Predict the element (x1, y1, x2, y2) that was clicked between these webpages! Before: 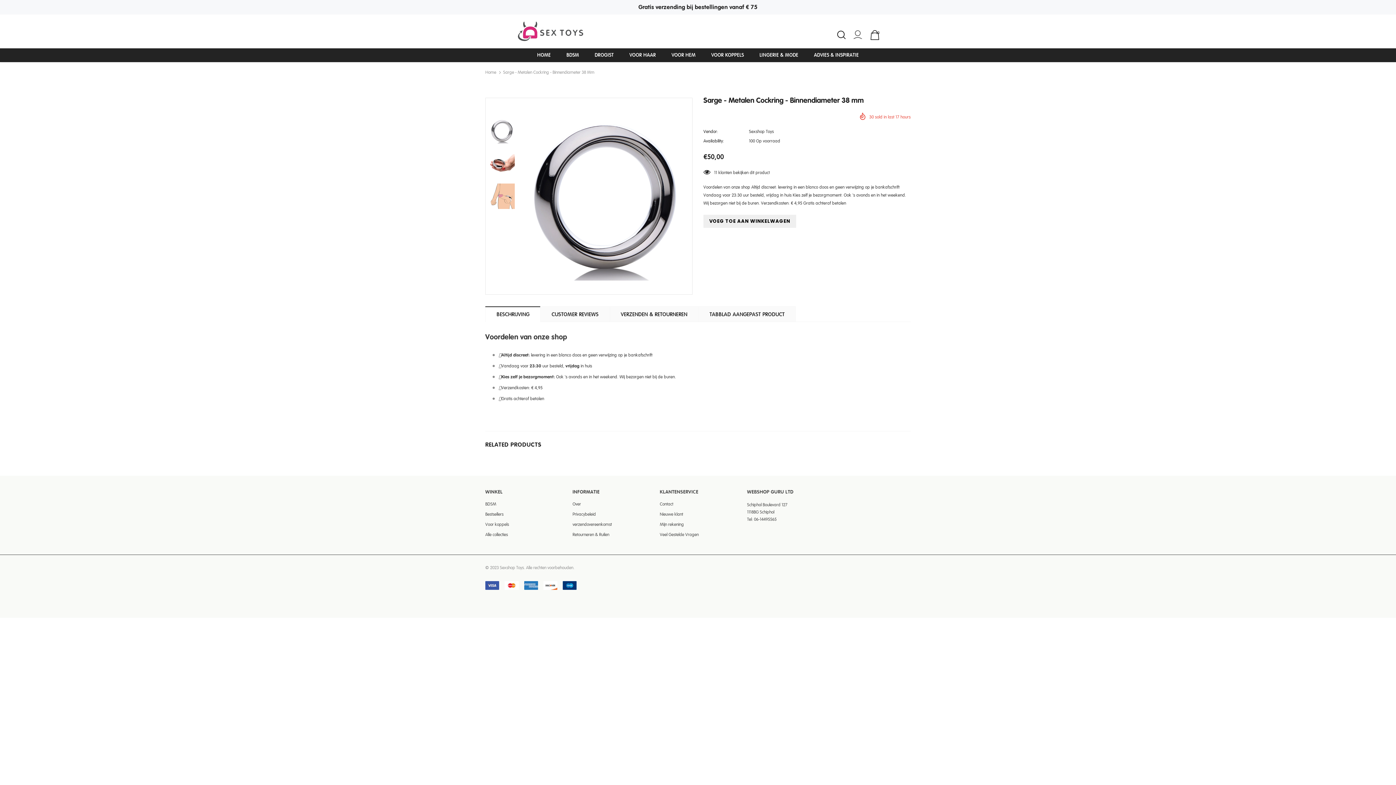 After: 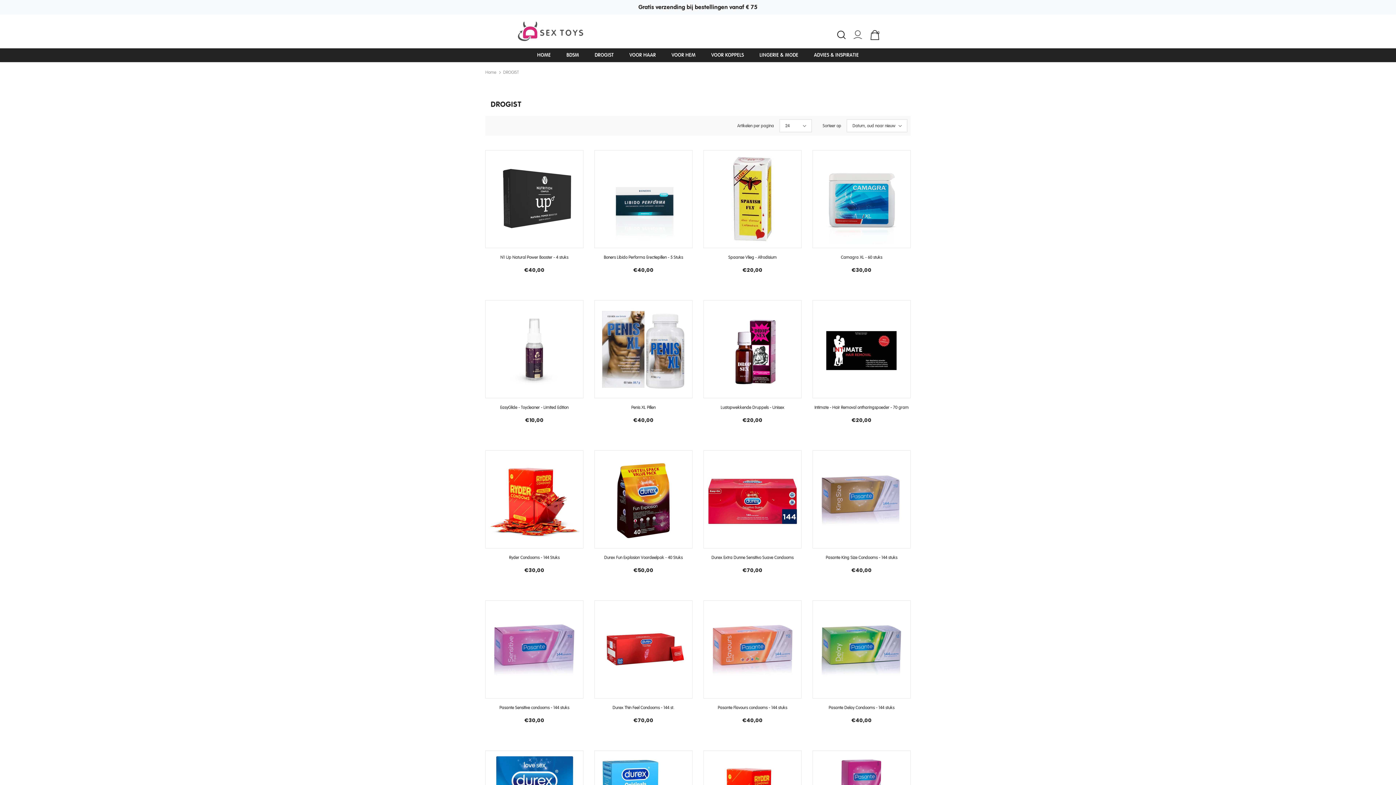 Action: bbox: (594, 48, 613, 62) label: DROGIST